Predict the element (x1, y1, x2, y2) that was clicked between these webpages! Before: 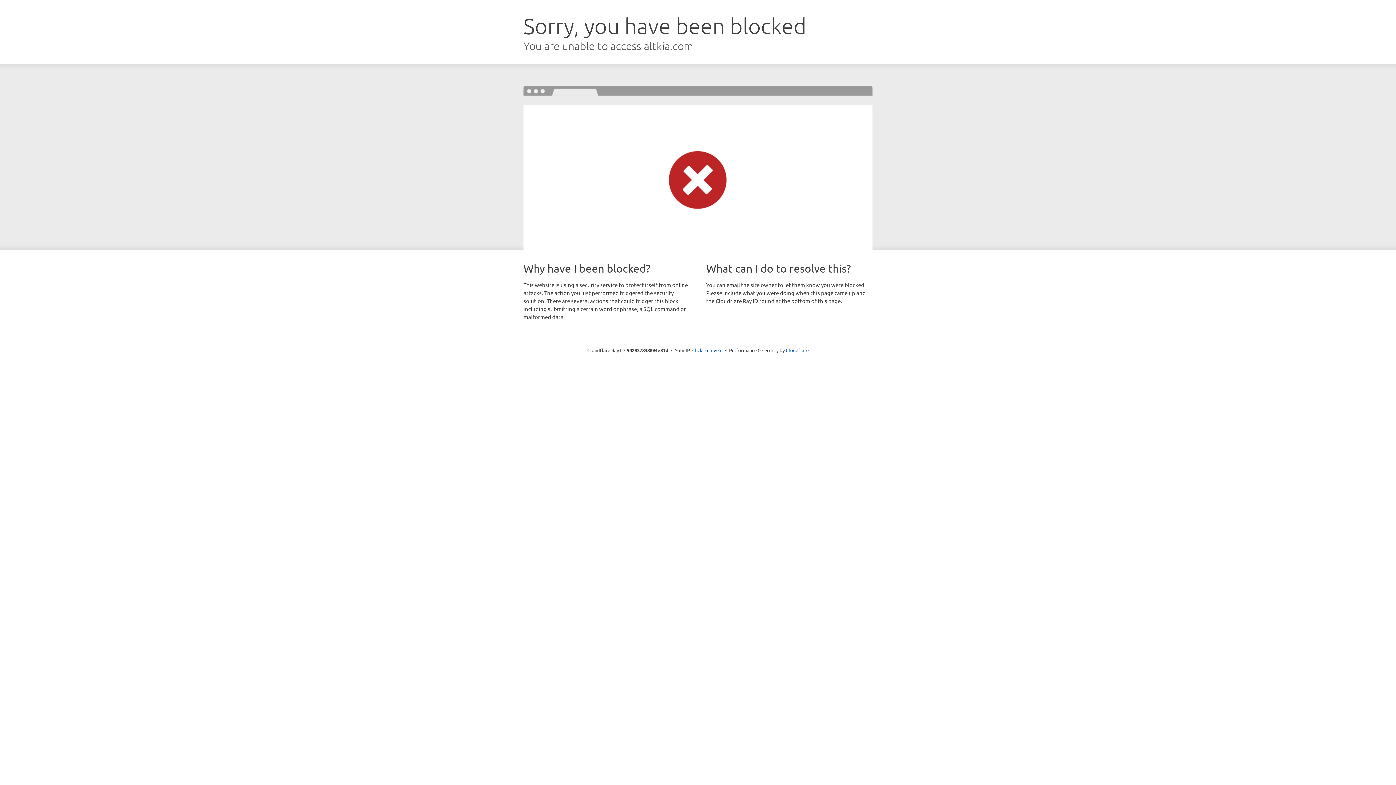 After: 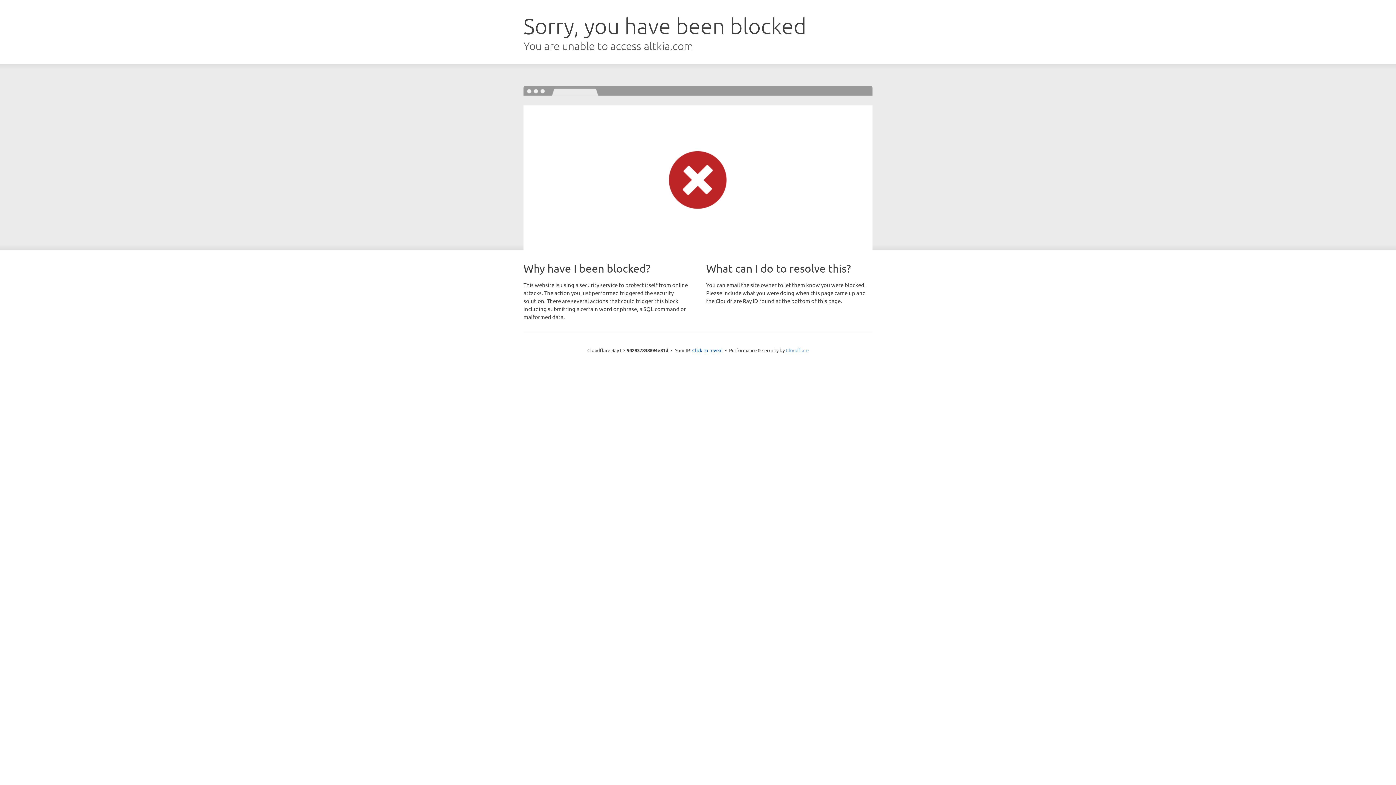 Action: bbox: (786, 347, 808, 353) label: Cloudflare